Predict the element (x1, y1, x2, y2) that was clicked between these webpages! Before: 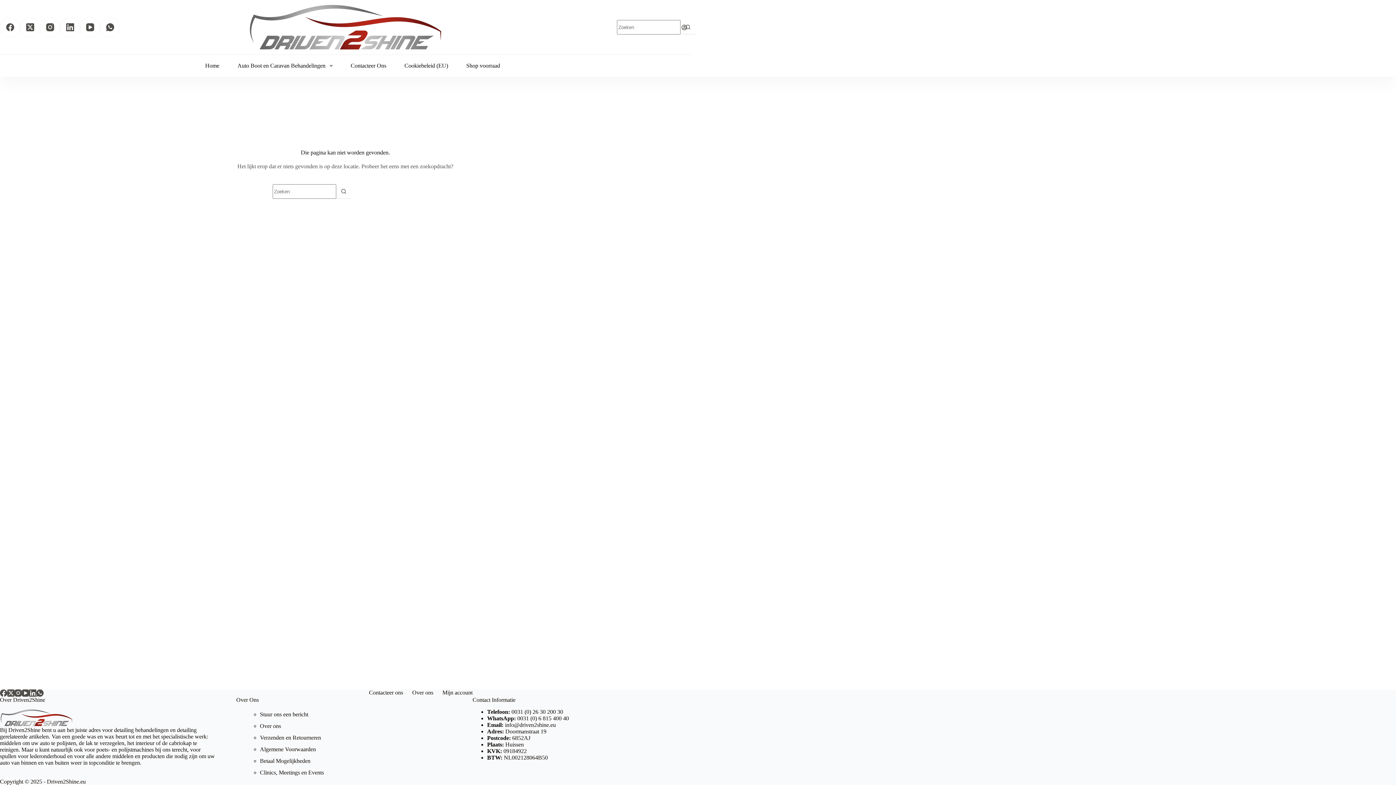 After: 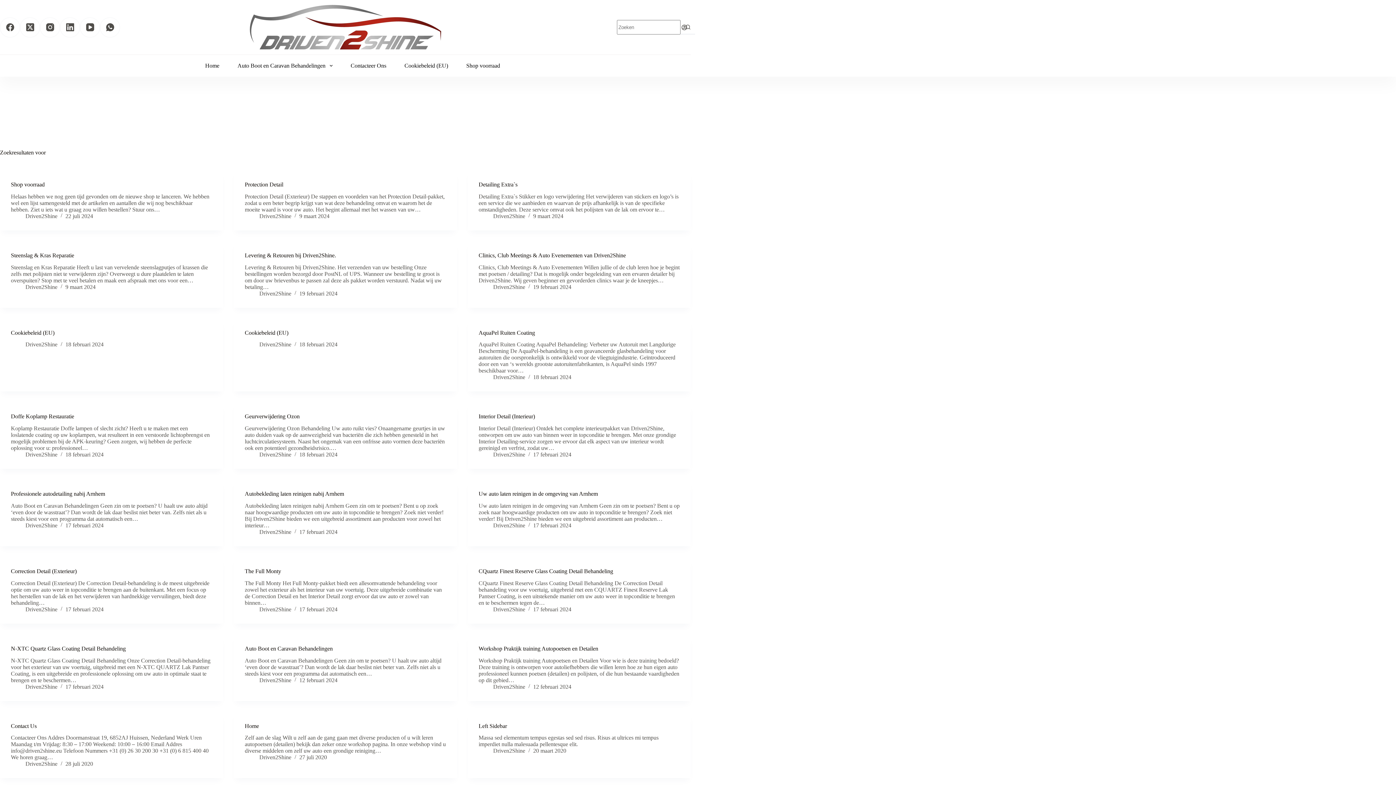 Action: bbox: (336, 184, 350, 198) label: Zoekknop